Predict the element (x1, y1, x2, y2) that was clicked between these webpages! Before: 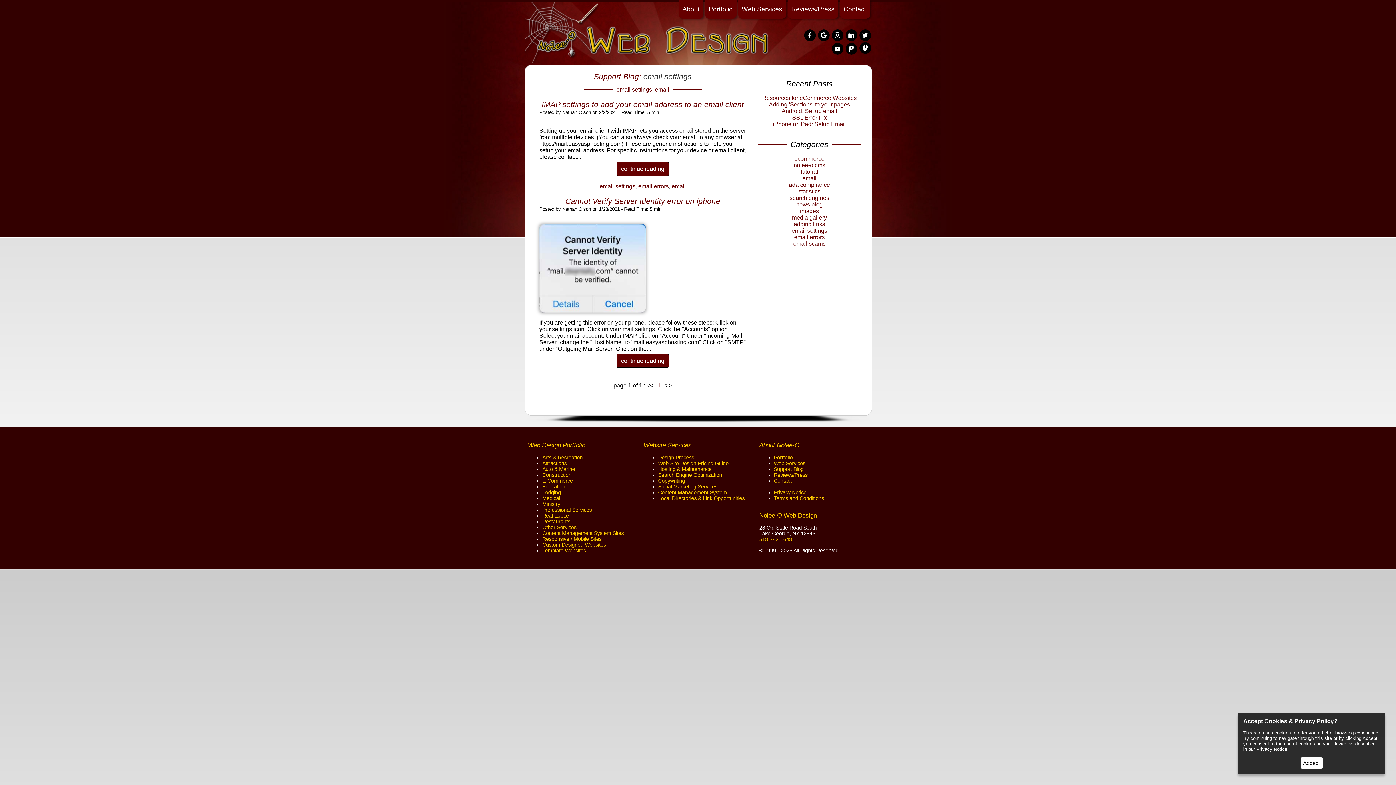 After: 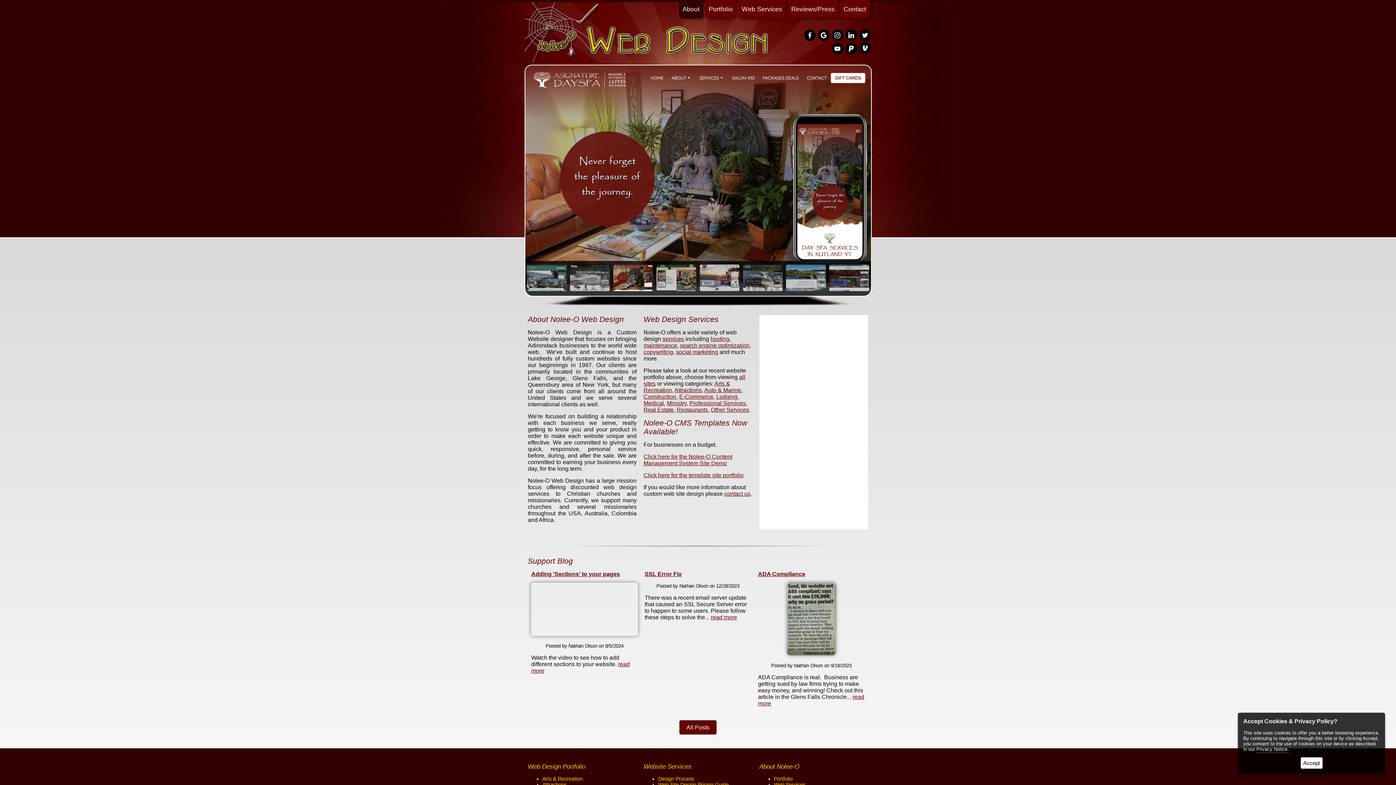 Action: bbox: (759, 512, 816, 519) label: Nolee-O Web Design